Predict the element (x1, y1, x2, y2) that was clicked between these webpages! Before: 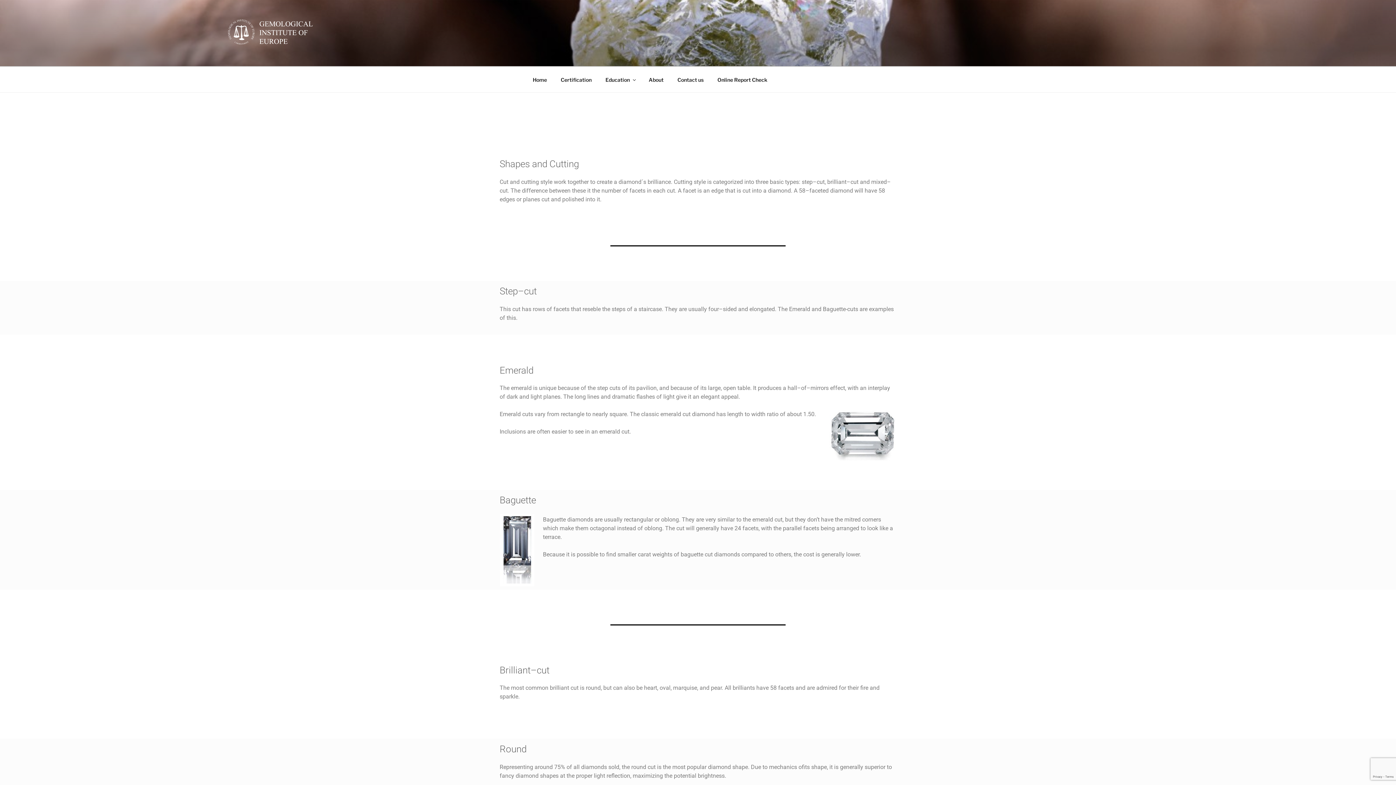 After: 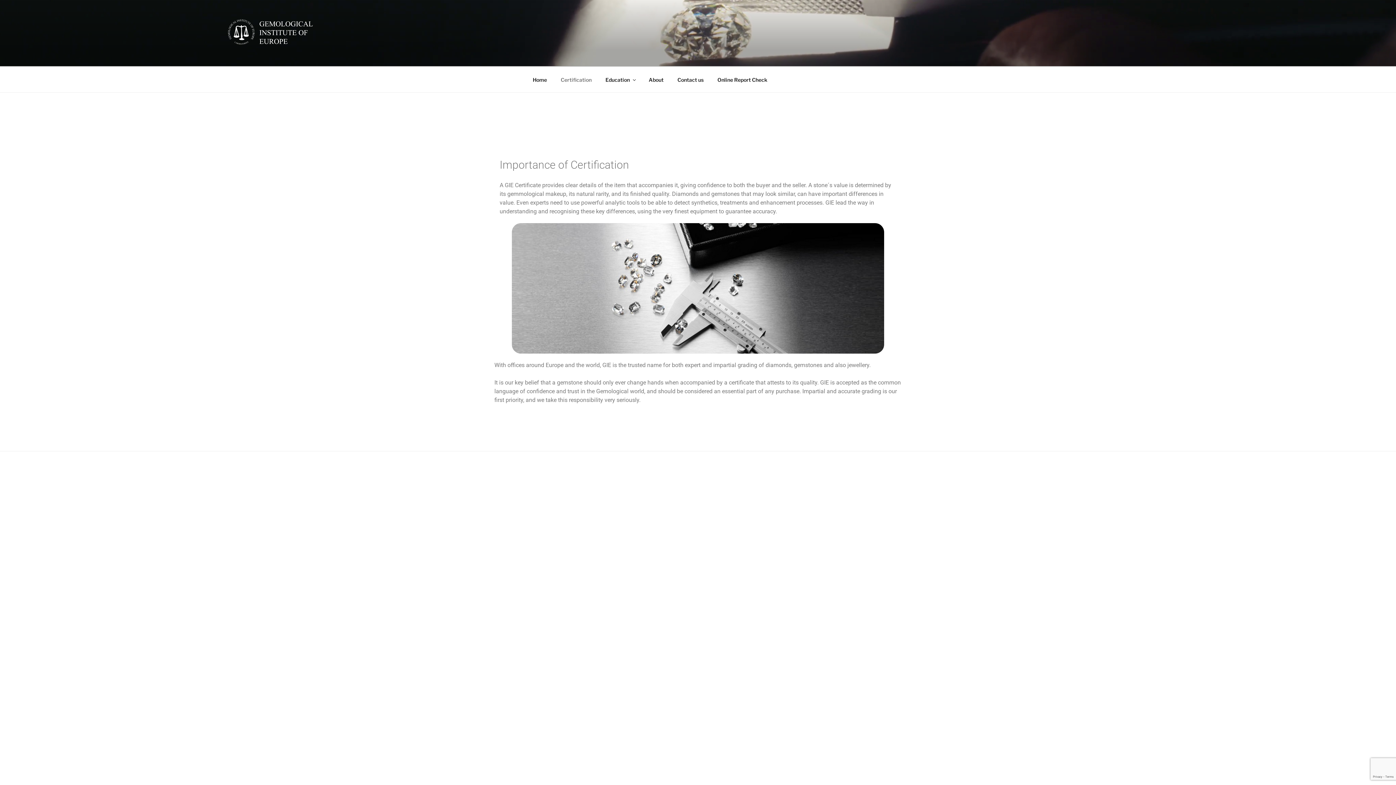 Action: label: Certification bbox: (554, 70, 598, 88)